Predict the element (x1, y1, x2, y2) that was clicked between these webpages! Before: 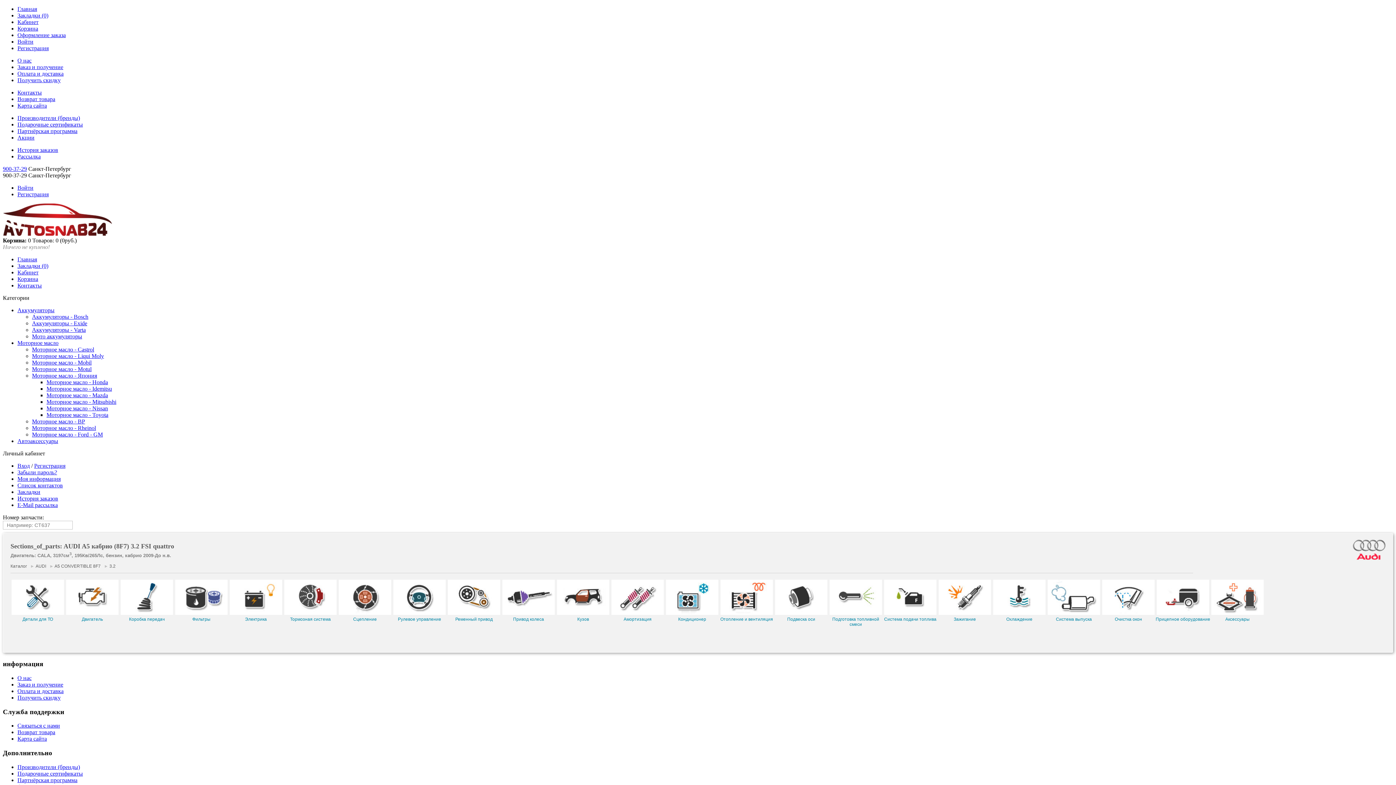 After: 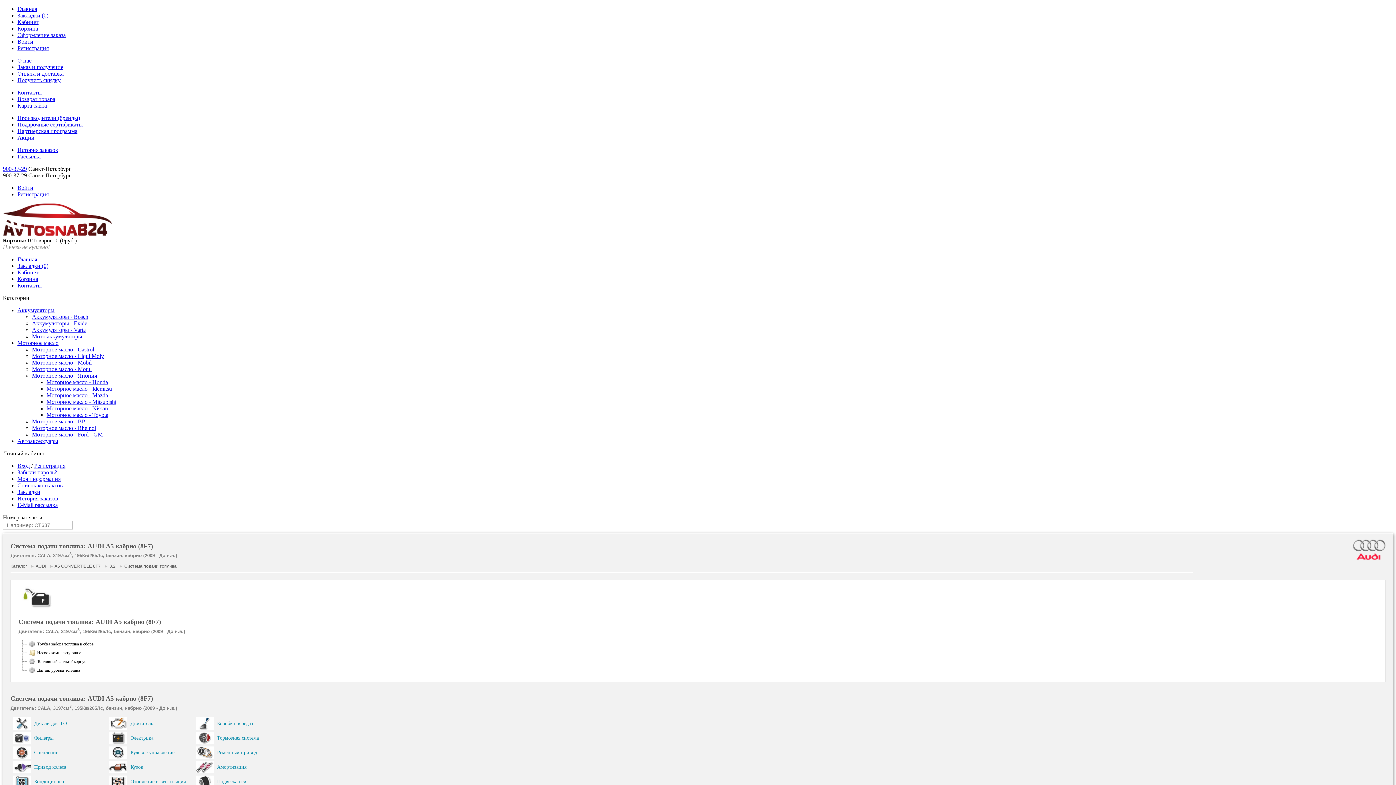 Action: bbox: (883, 580, 937, 631) label: Система подачи топлива